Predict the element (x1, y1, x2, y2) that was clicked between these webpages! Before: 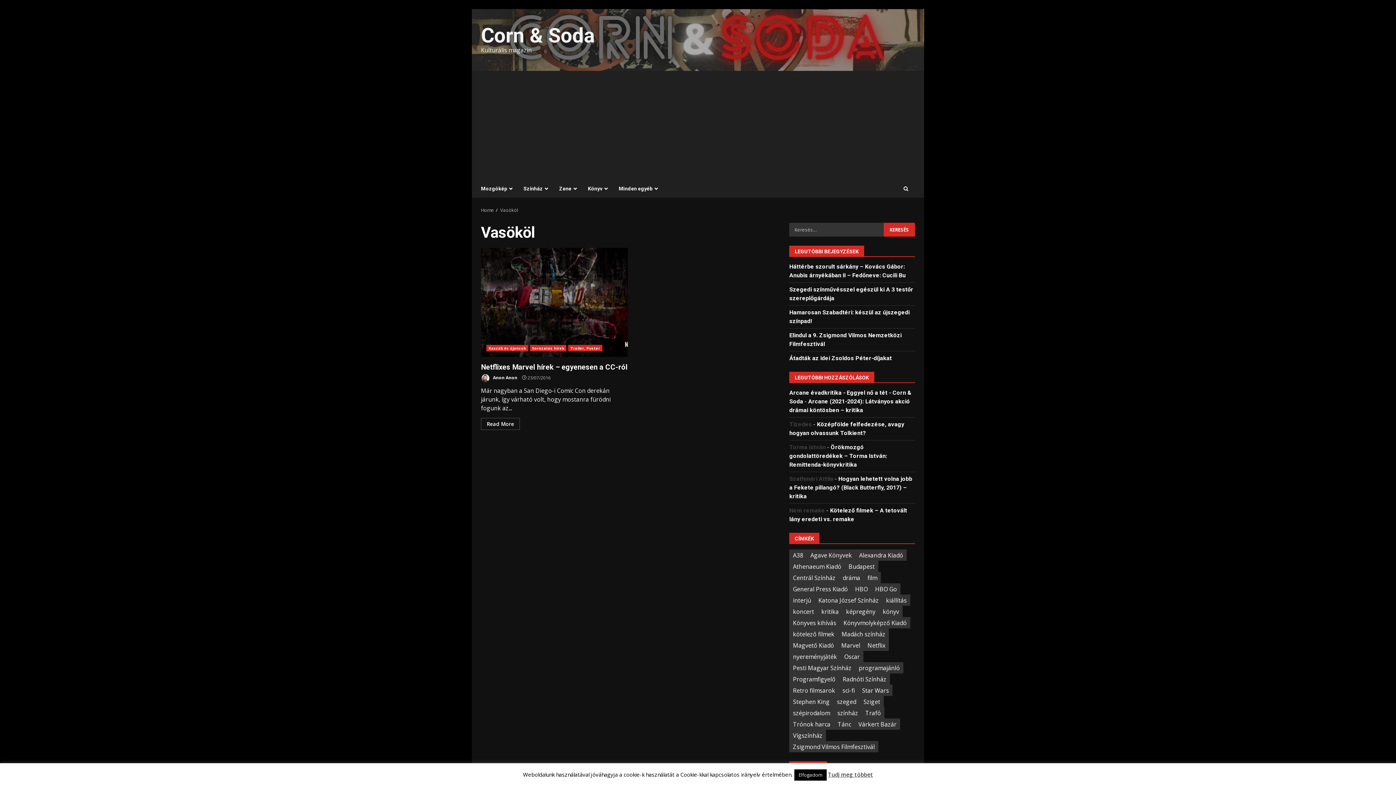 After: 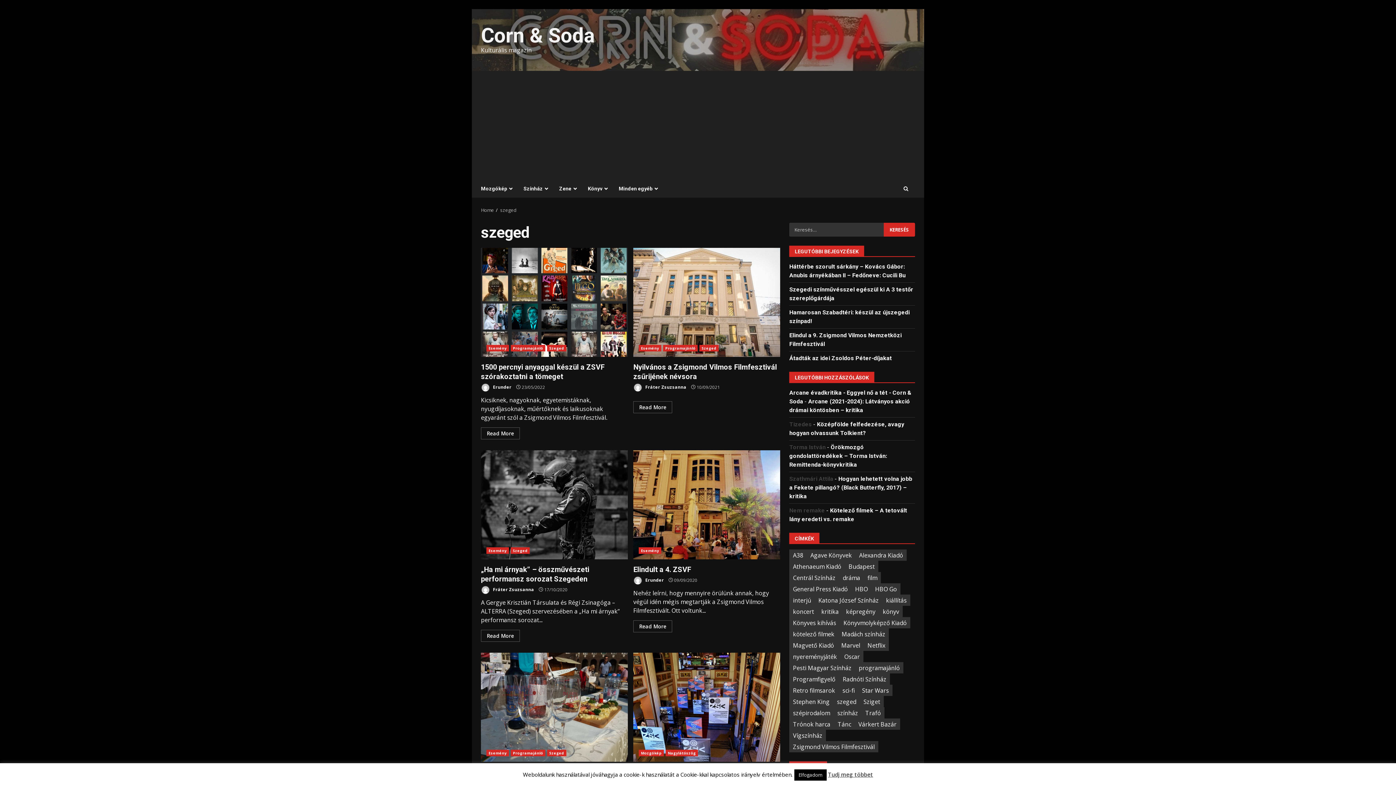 Action: bbox: (833, 696, 860, 707) label: szeged (34 elem)